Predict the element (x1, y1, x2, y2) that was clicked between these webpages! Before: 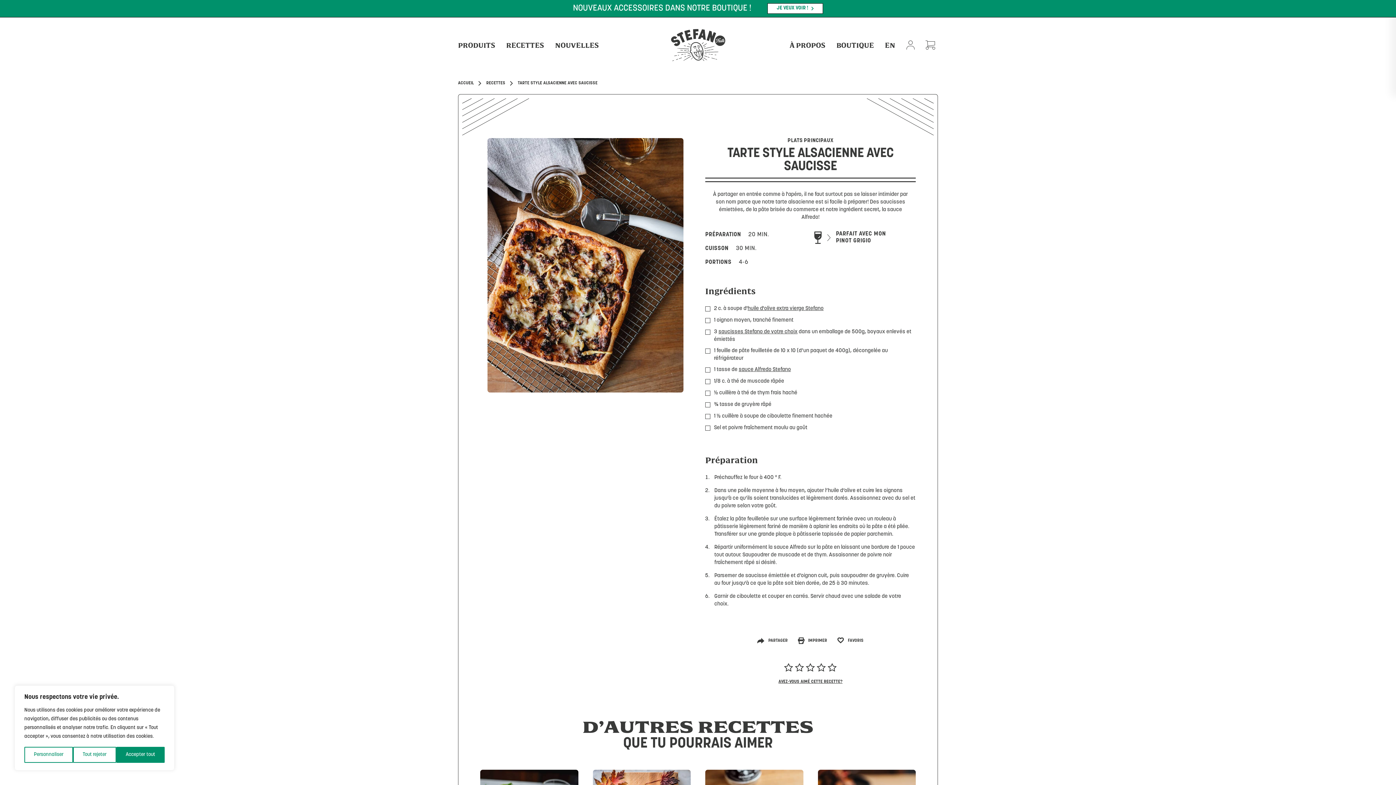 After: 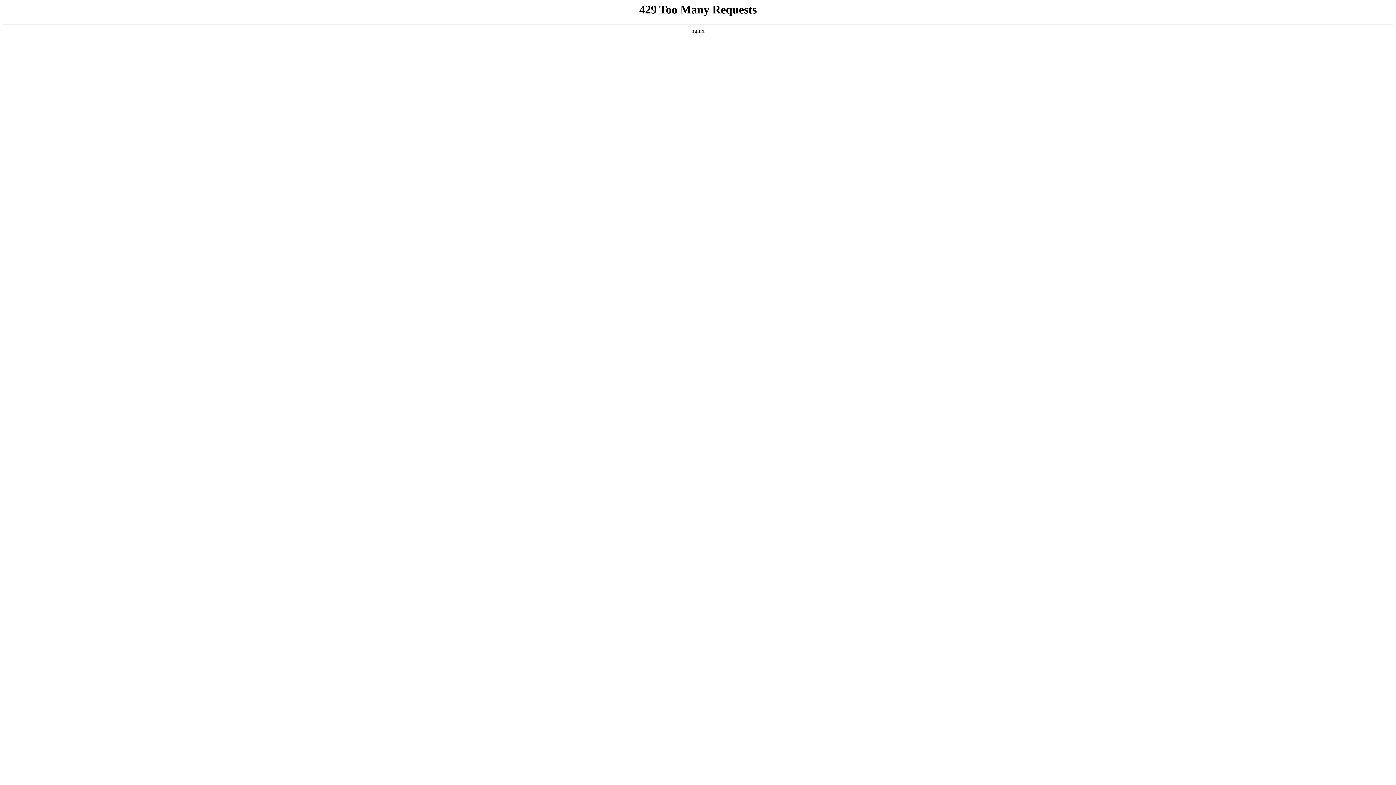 Action: bbox: (837, 637, 863, 645) label: FAVORIS